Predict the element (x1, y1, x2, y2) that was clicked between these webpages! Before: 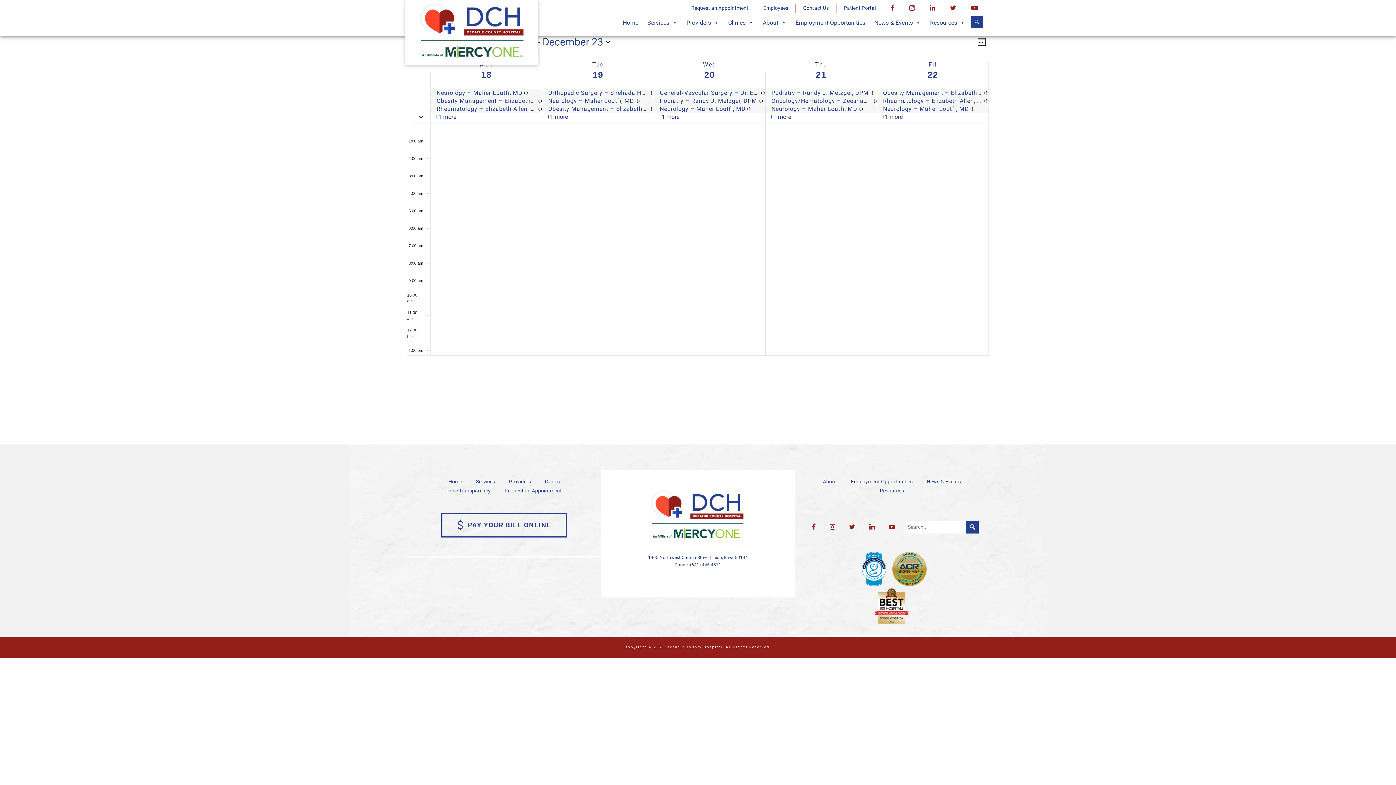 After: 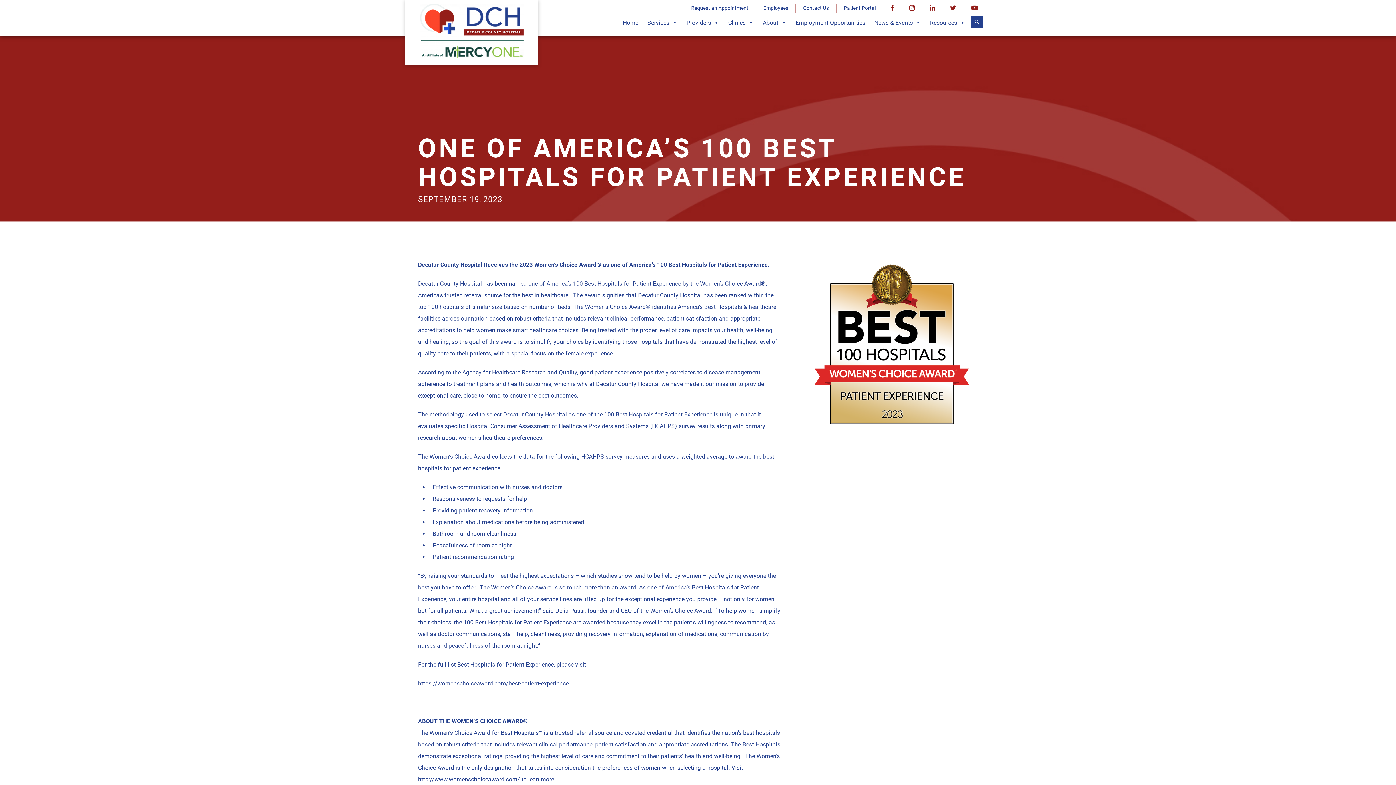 Action: bbox: (873, 587, 911, 625)